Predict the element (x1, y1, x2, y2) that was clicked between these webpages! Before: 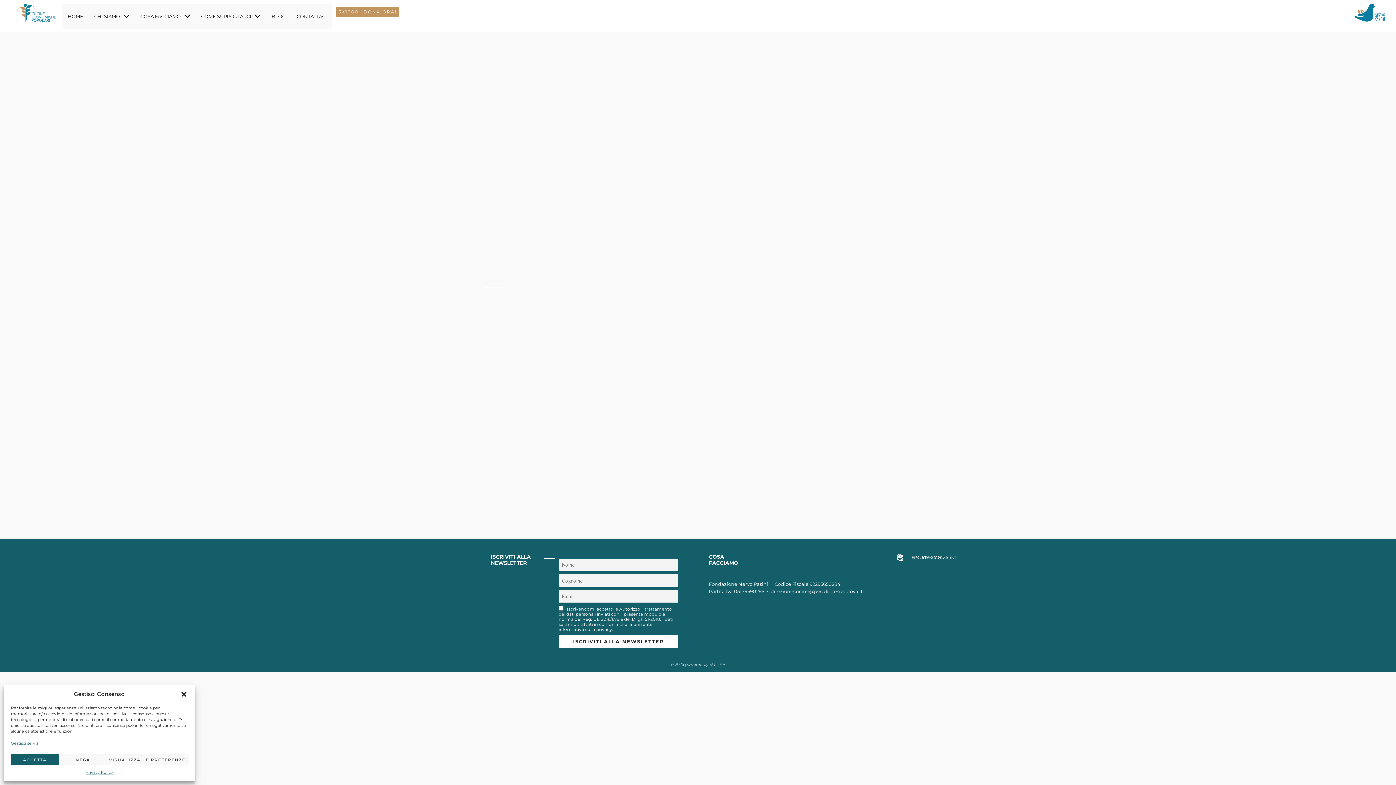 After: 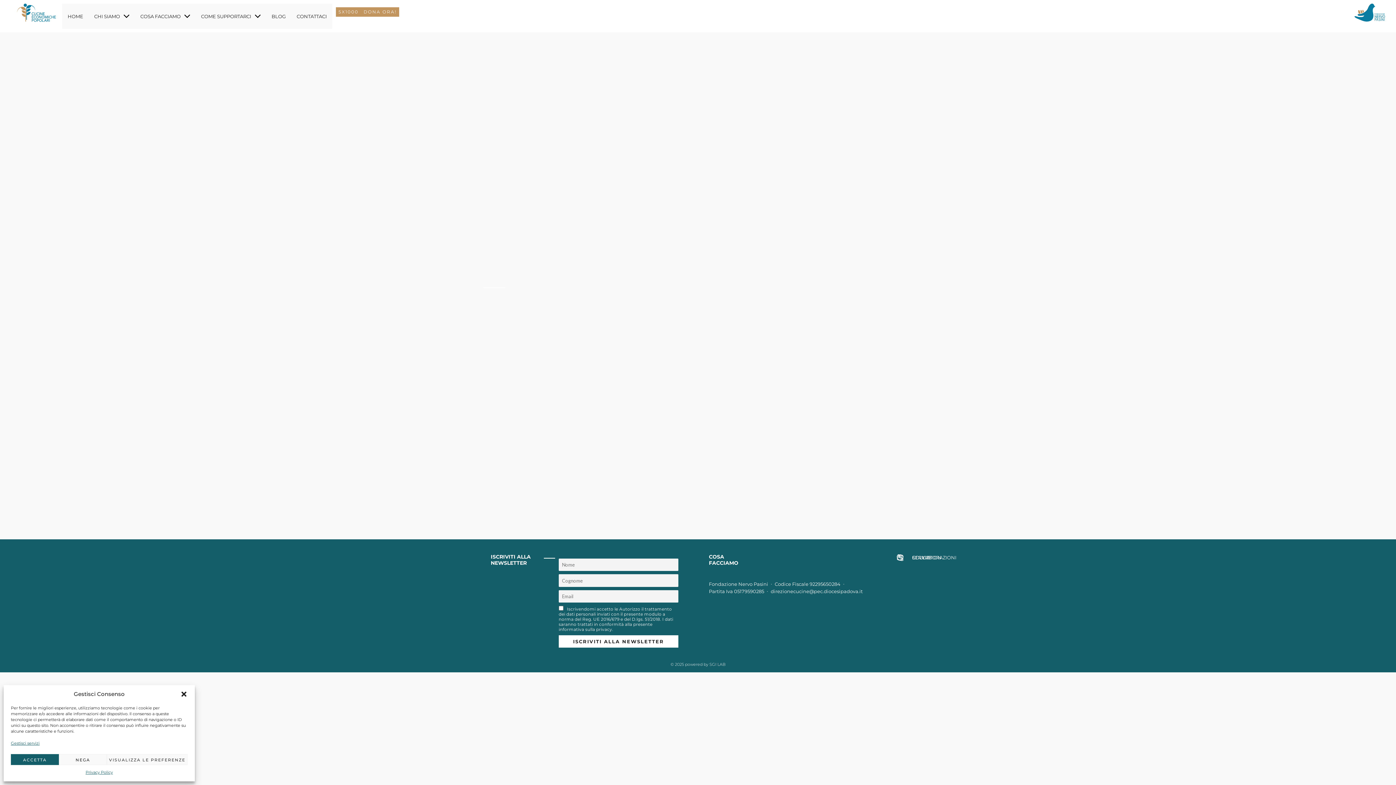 Action: label: direzionecucine@pec.diocesipadova.it bbox: (770, 588, 862, 595)